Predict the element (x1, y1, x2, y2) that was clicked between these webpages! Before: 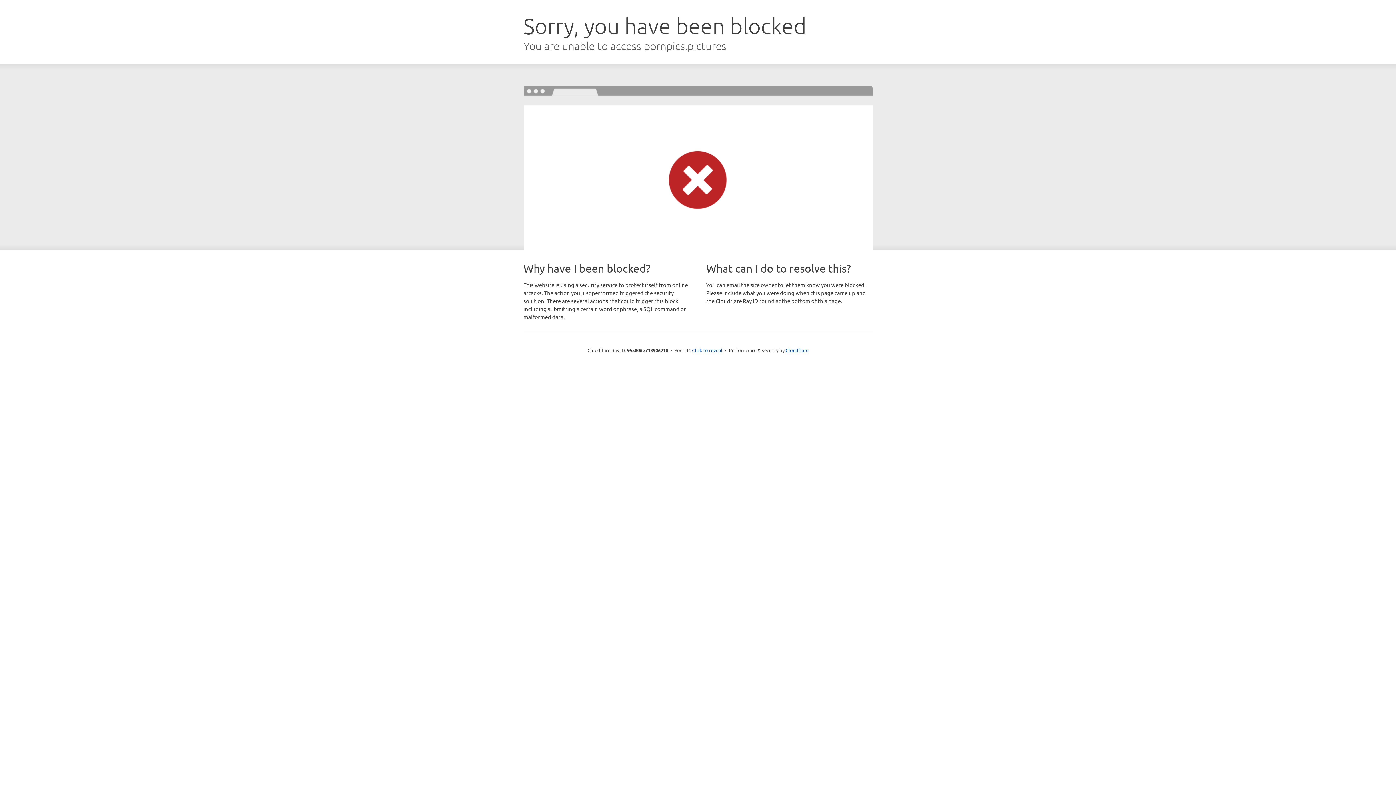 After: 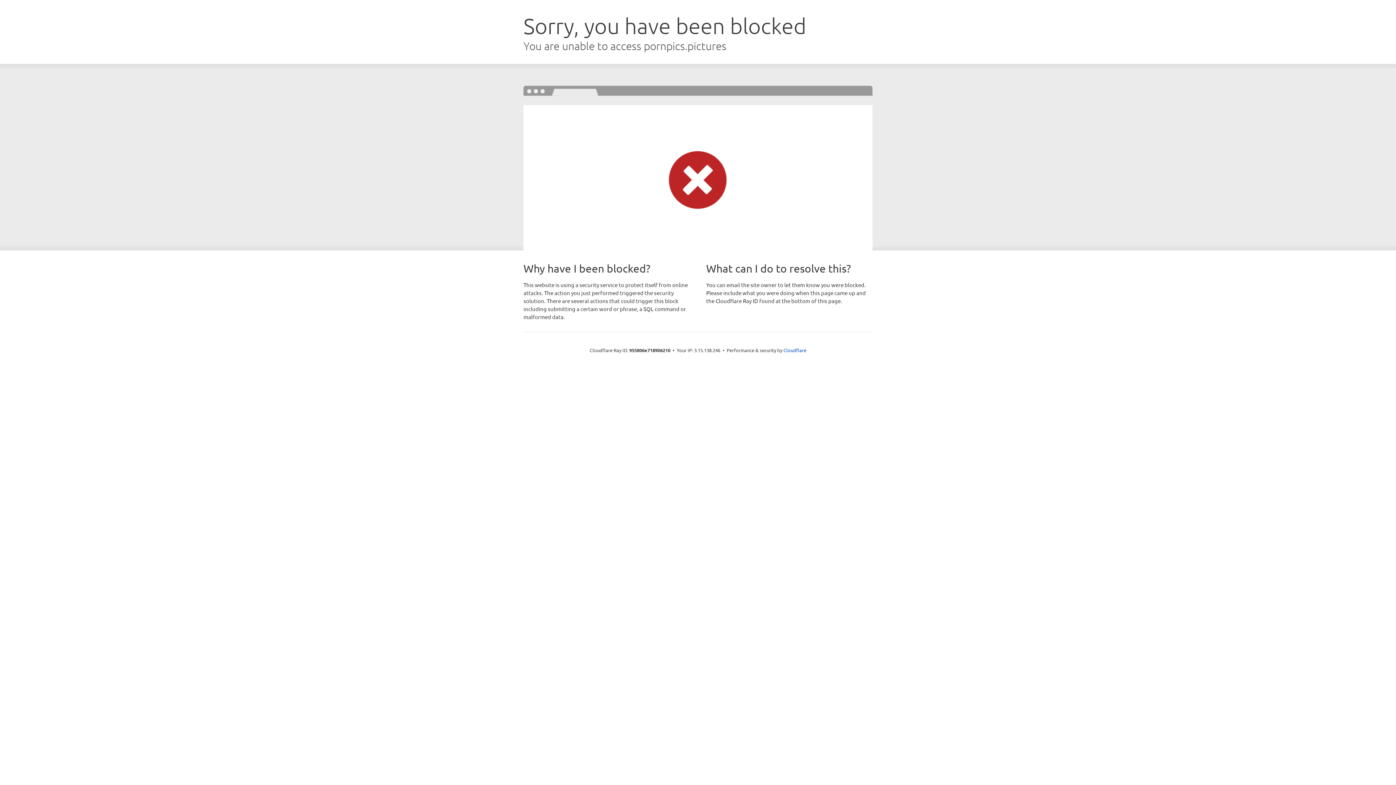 Action: bbox: (692, 346, 722, 353) label: Click to reveal